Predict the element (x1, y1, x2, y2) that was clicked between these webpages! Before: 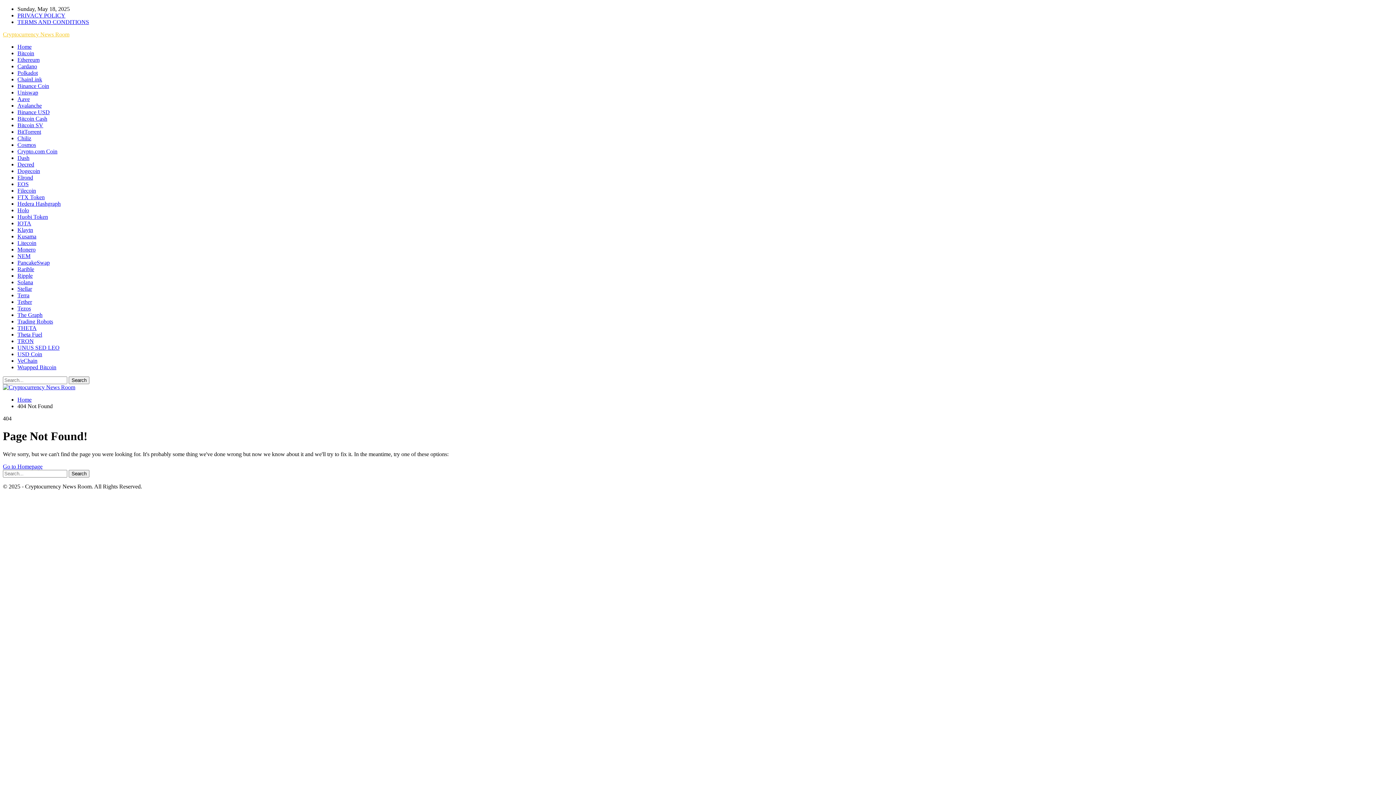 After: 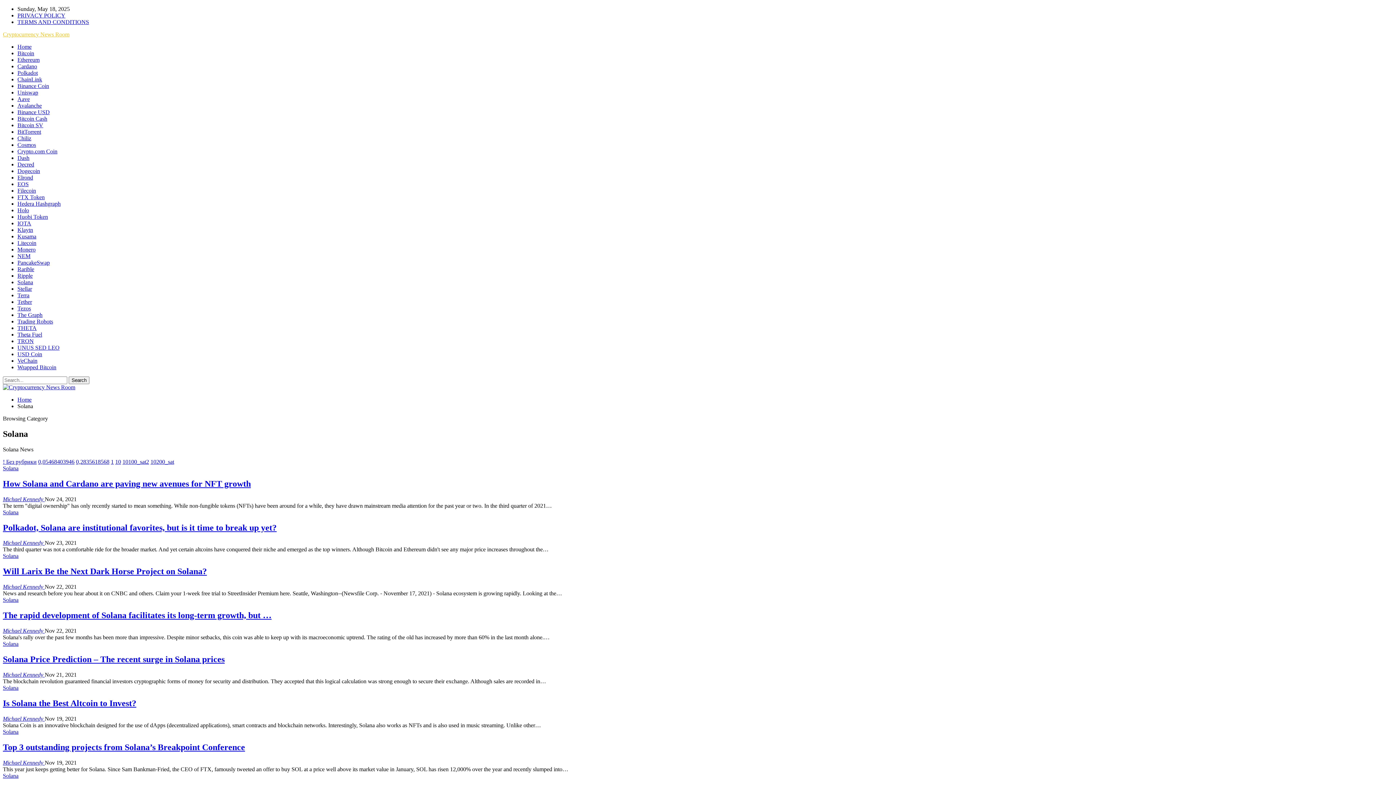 Action: bbox: (17, 279, 33, 285) label: Solana